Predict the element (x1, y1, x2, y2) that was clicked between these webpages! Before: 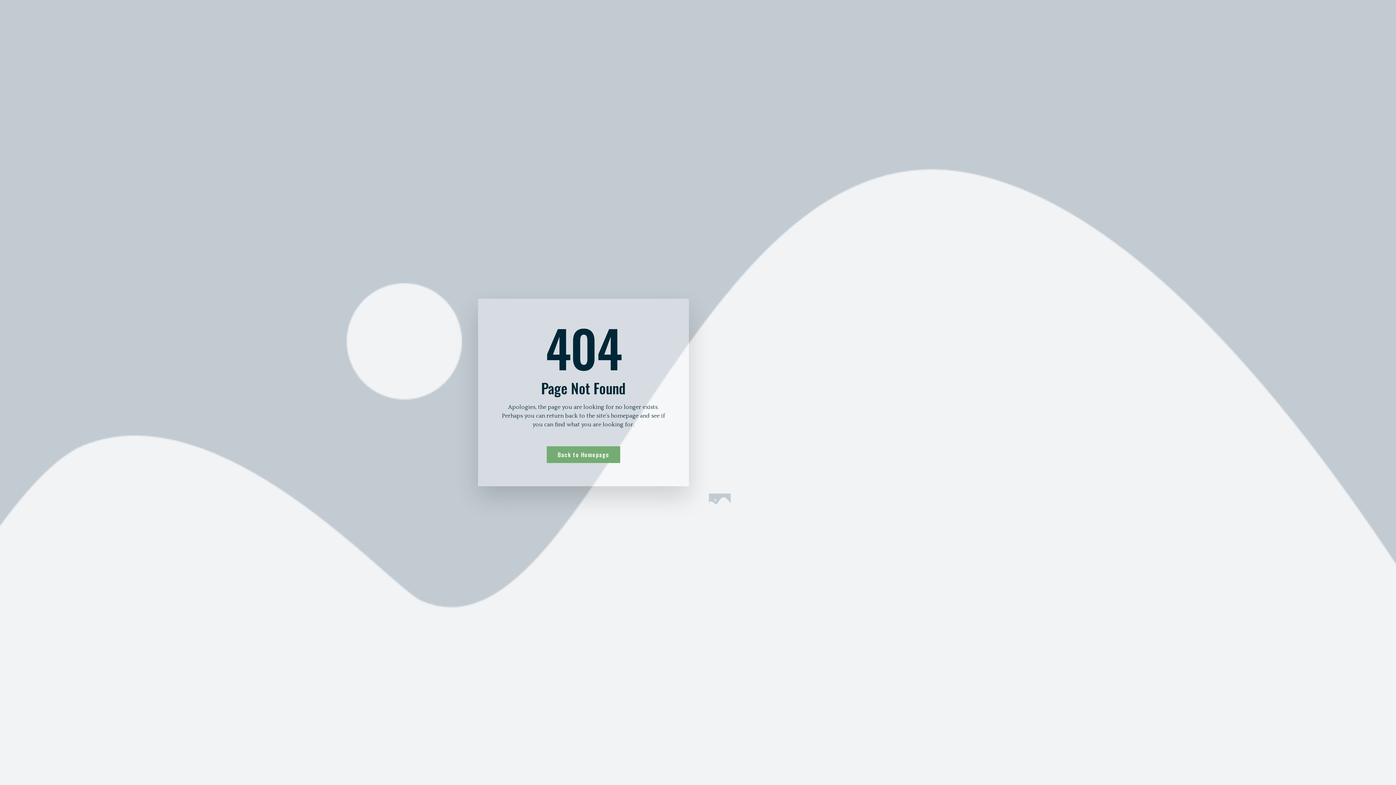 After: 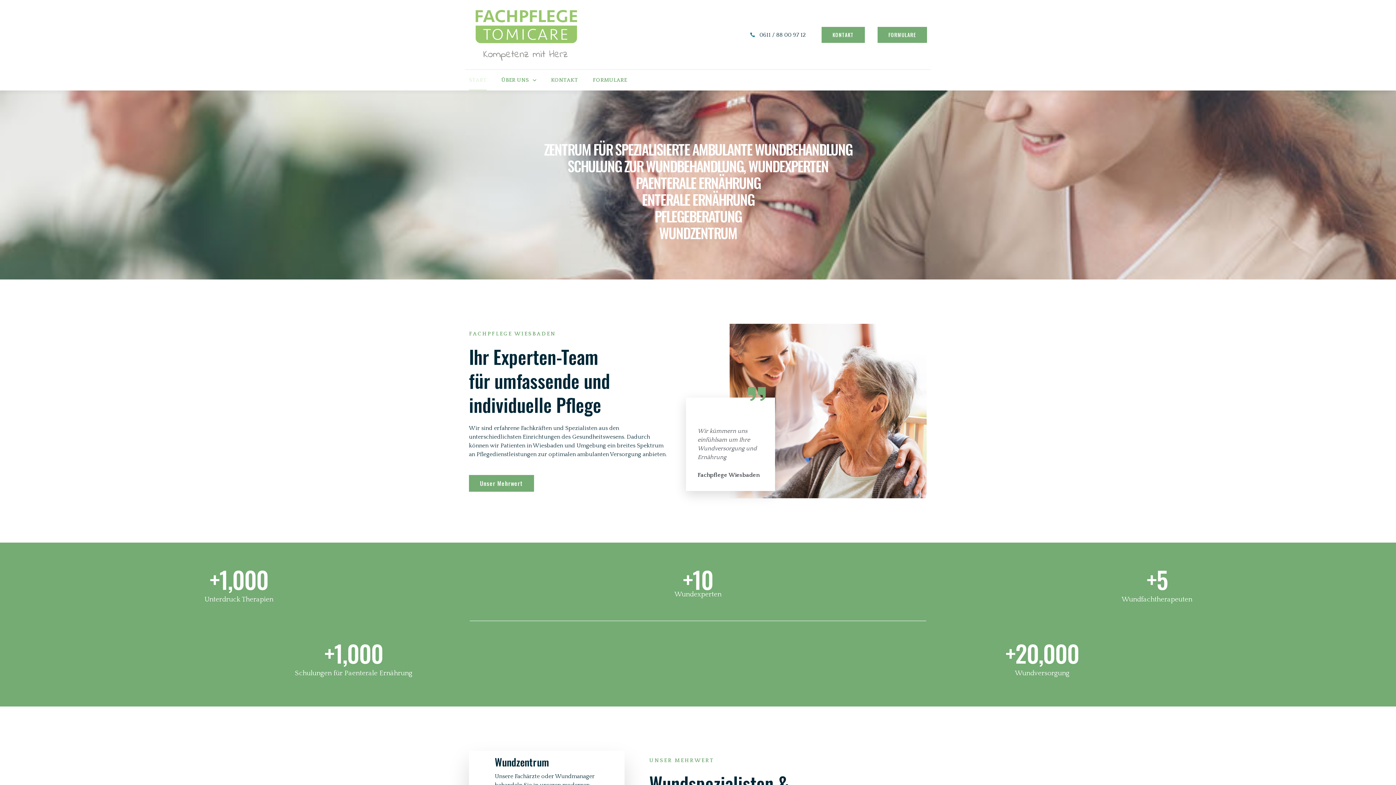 Action: bbox: (501, 493, 938, 508)